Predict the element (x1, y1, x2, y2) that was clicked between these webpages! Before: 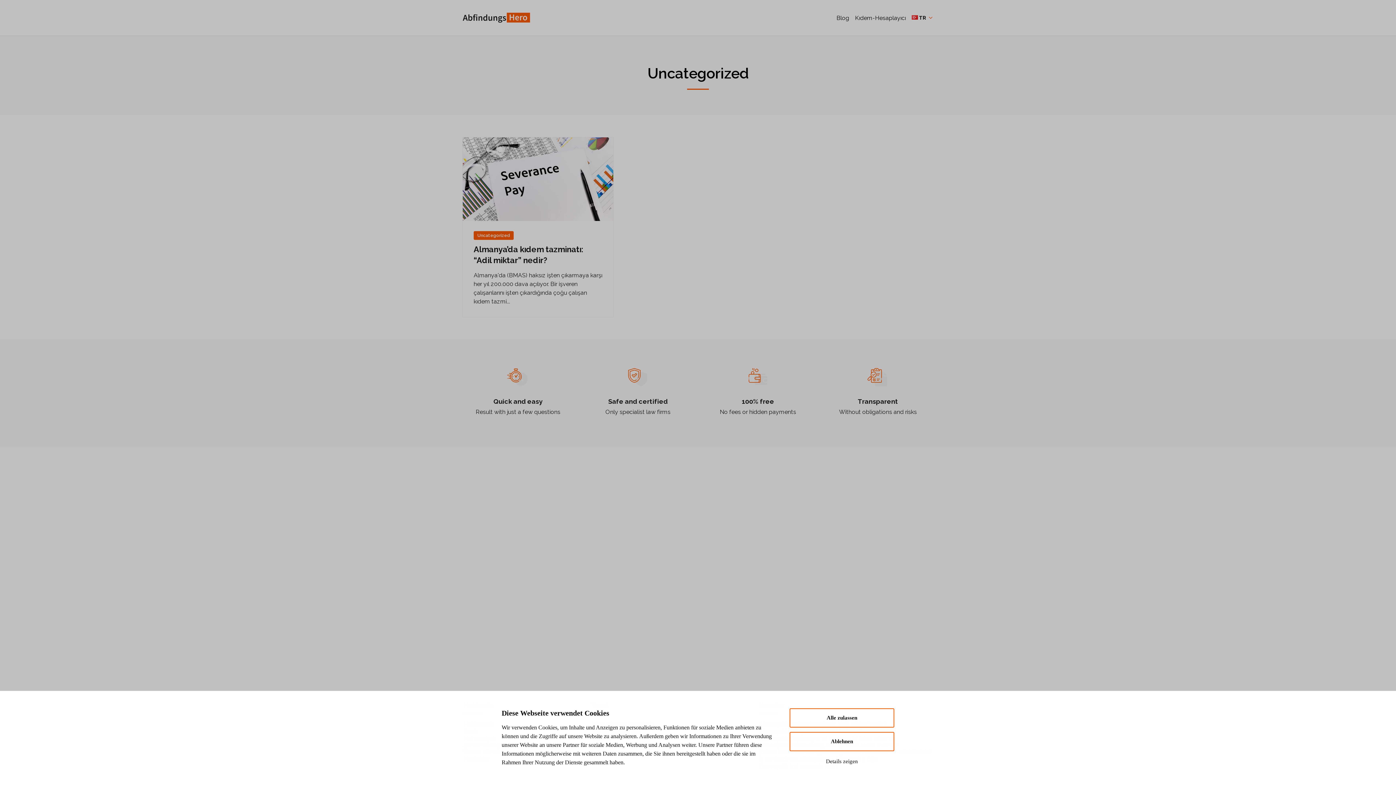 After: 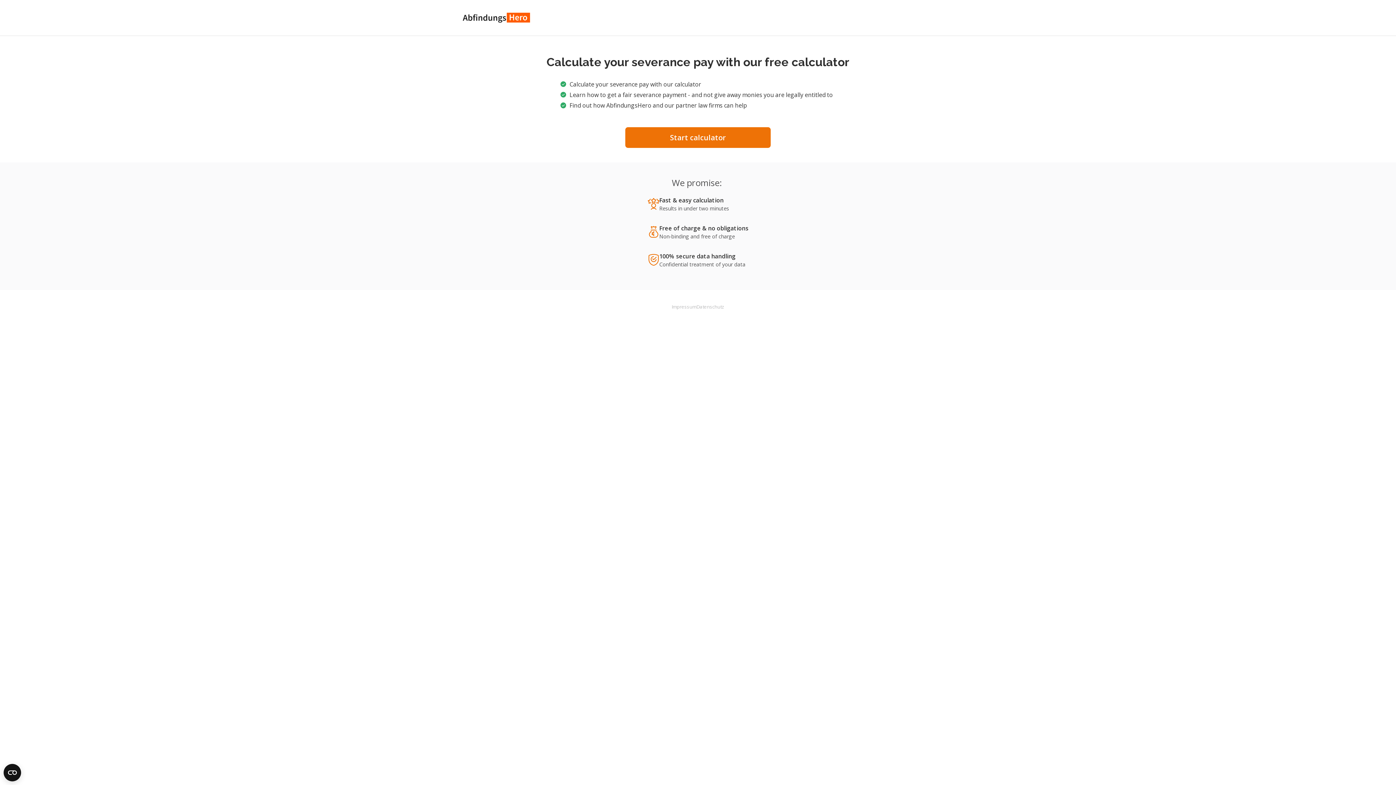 Action: bbox: (852, 14, 909, 21) label: Kıdem-Hesaplayıcı